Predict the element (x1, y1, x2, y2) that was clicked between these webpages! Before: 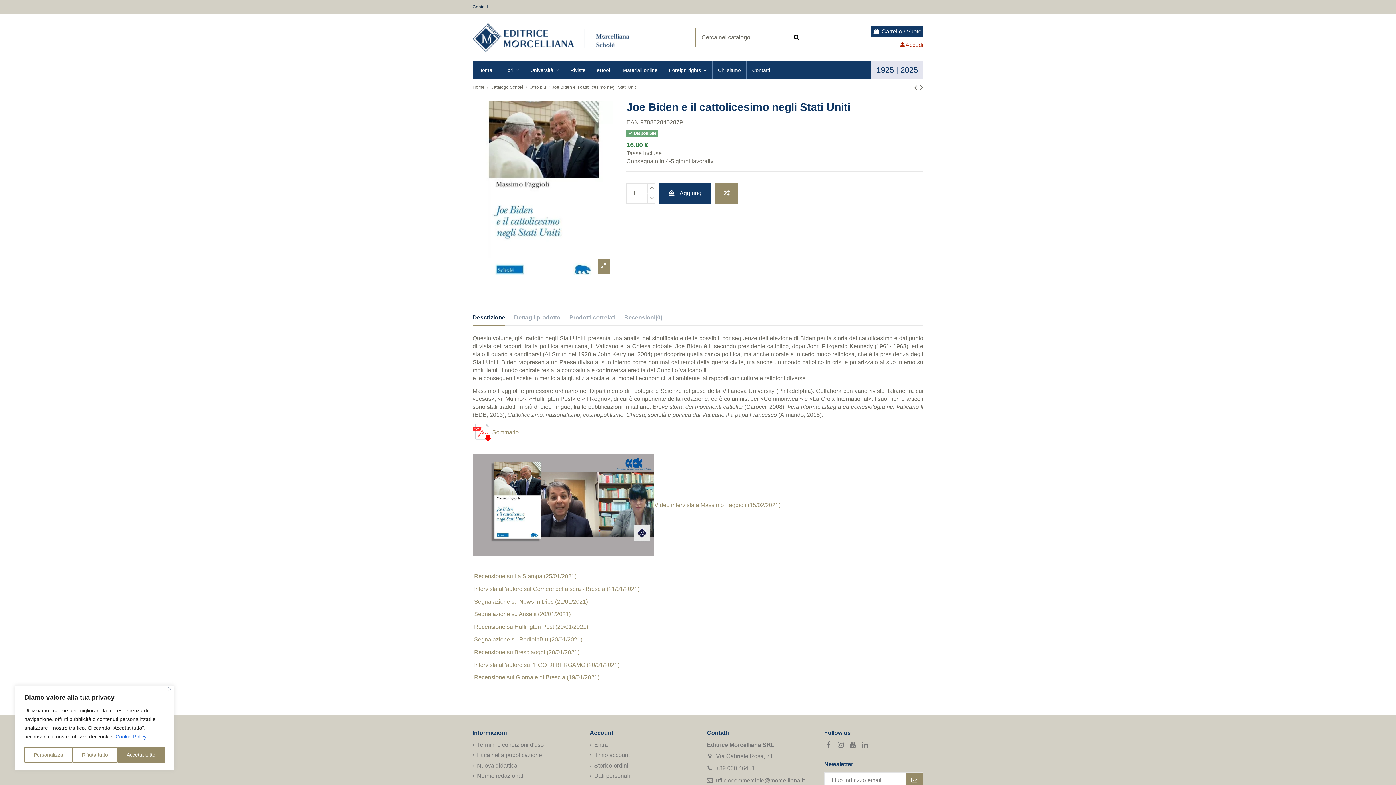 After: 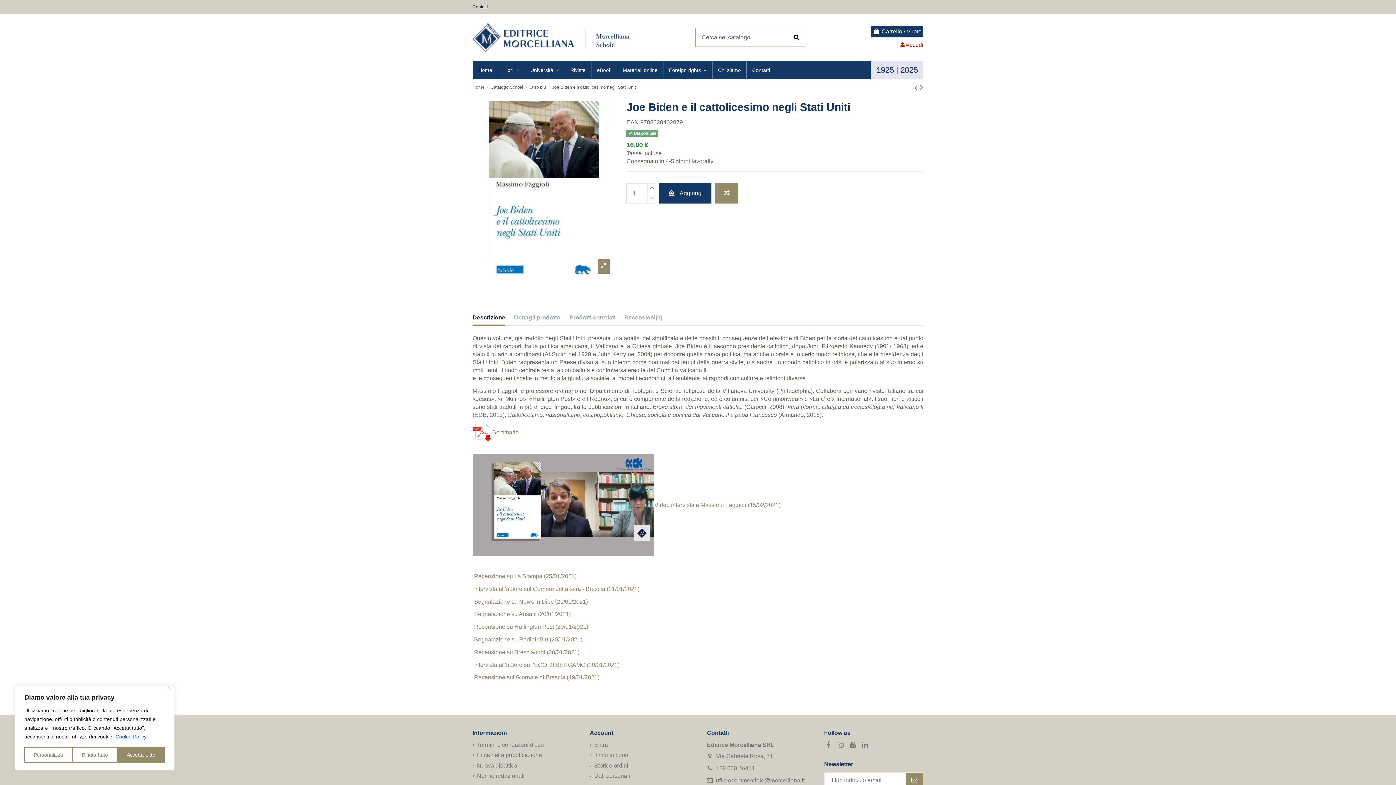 Action: bbox: (836, 741, 845, 749)